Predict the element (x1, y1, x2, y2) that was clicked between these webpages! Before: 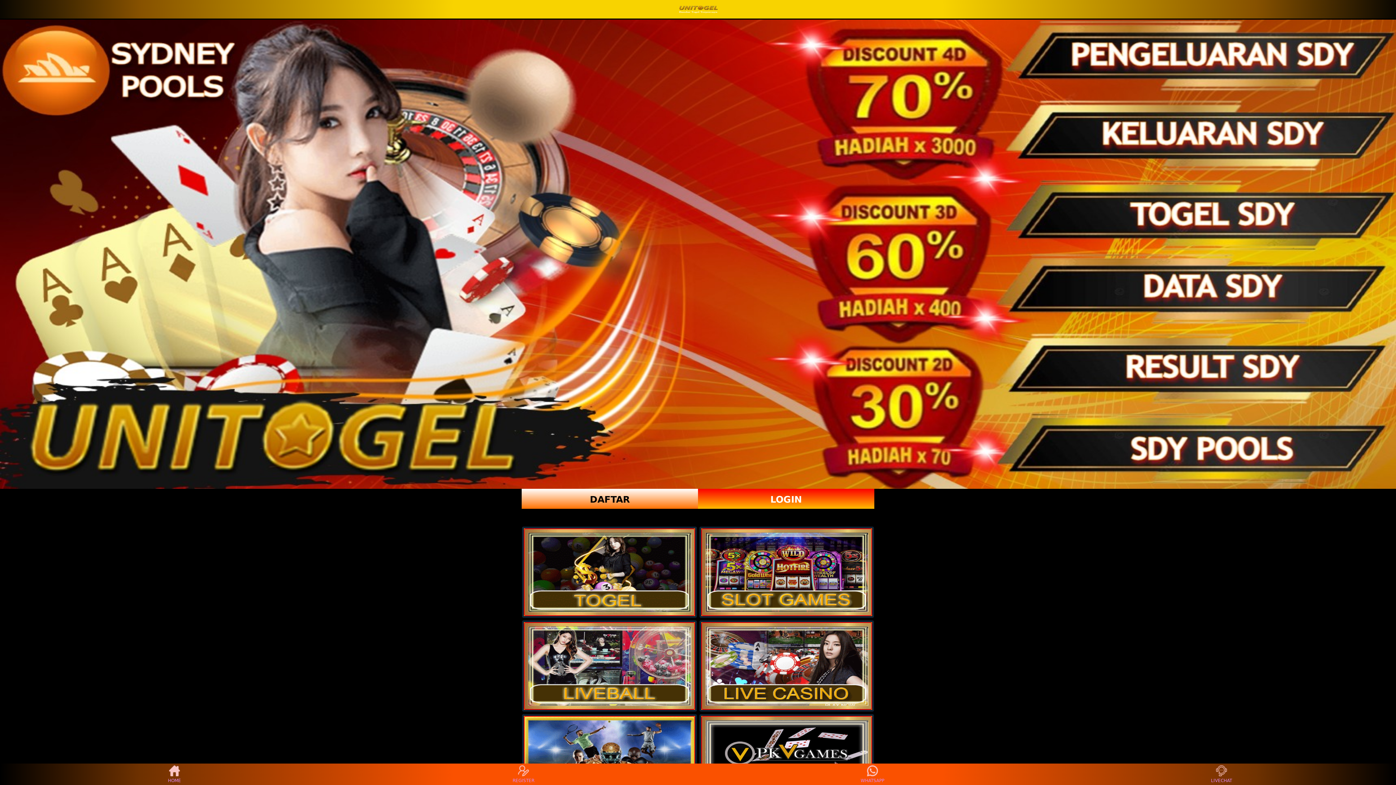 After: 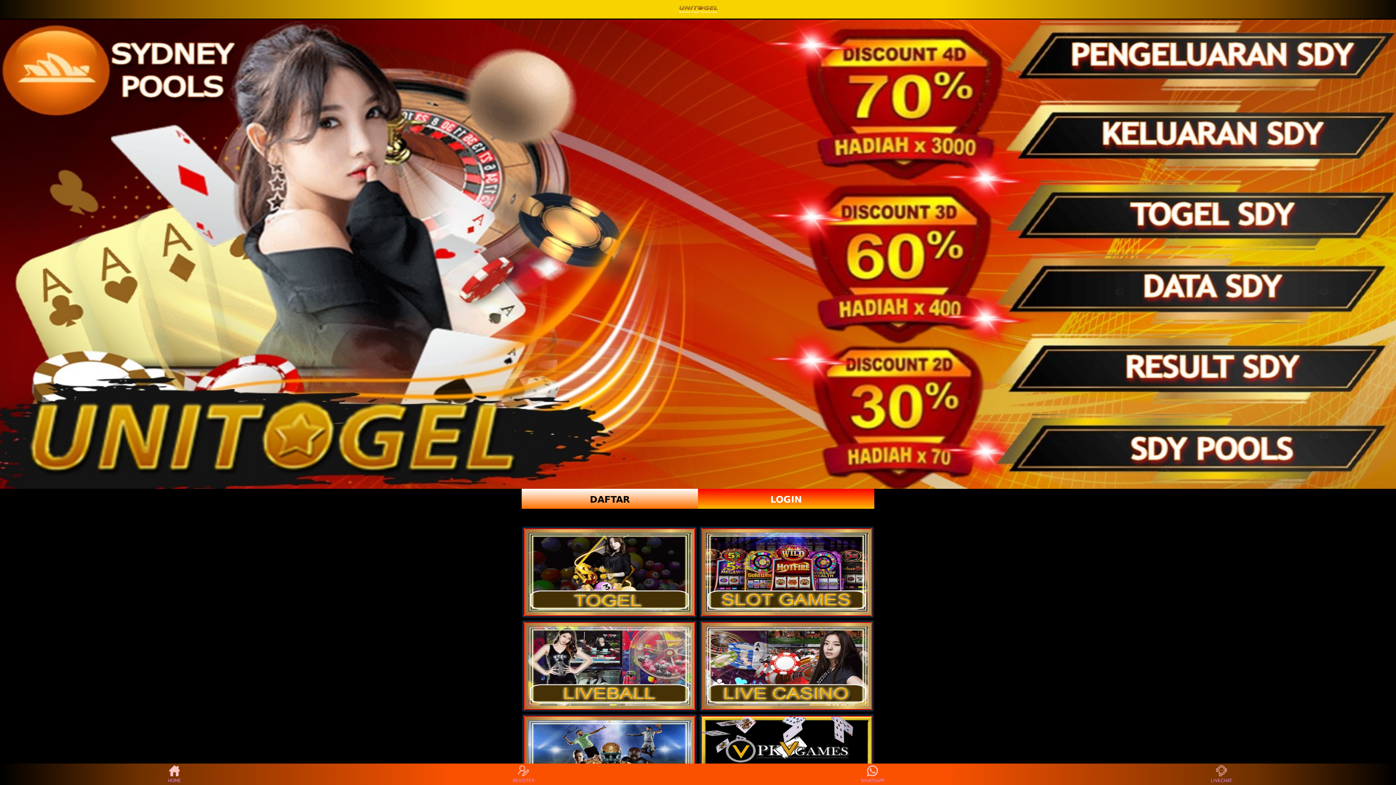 Action: bbox: (524, 528, 695, 616)